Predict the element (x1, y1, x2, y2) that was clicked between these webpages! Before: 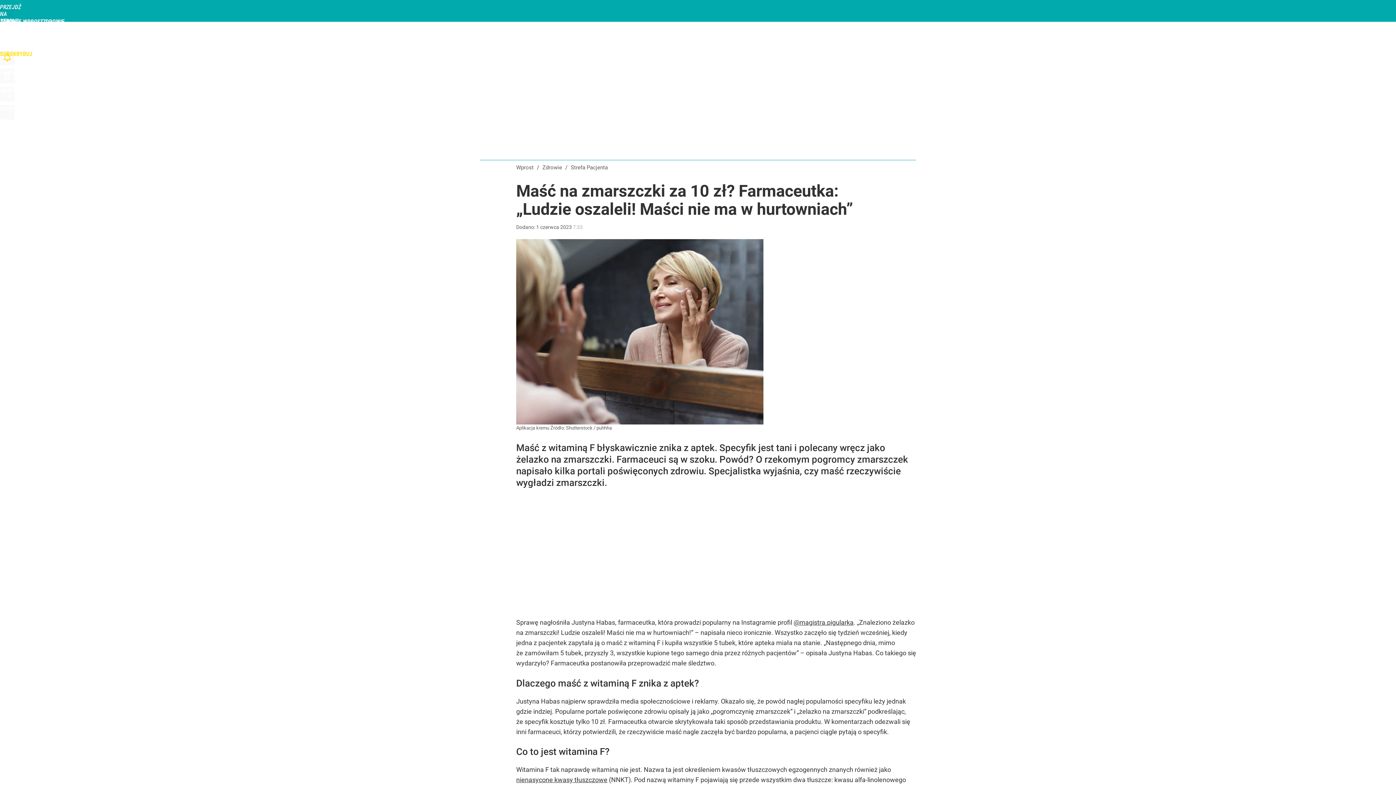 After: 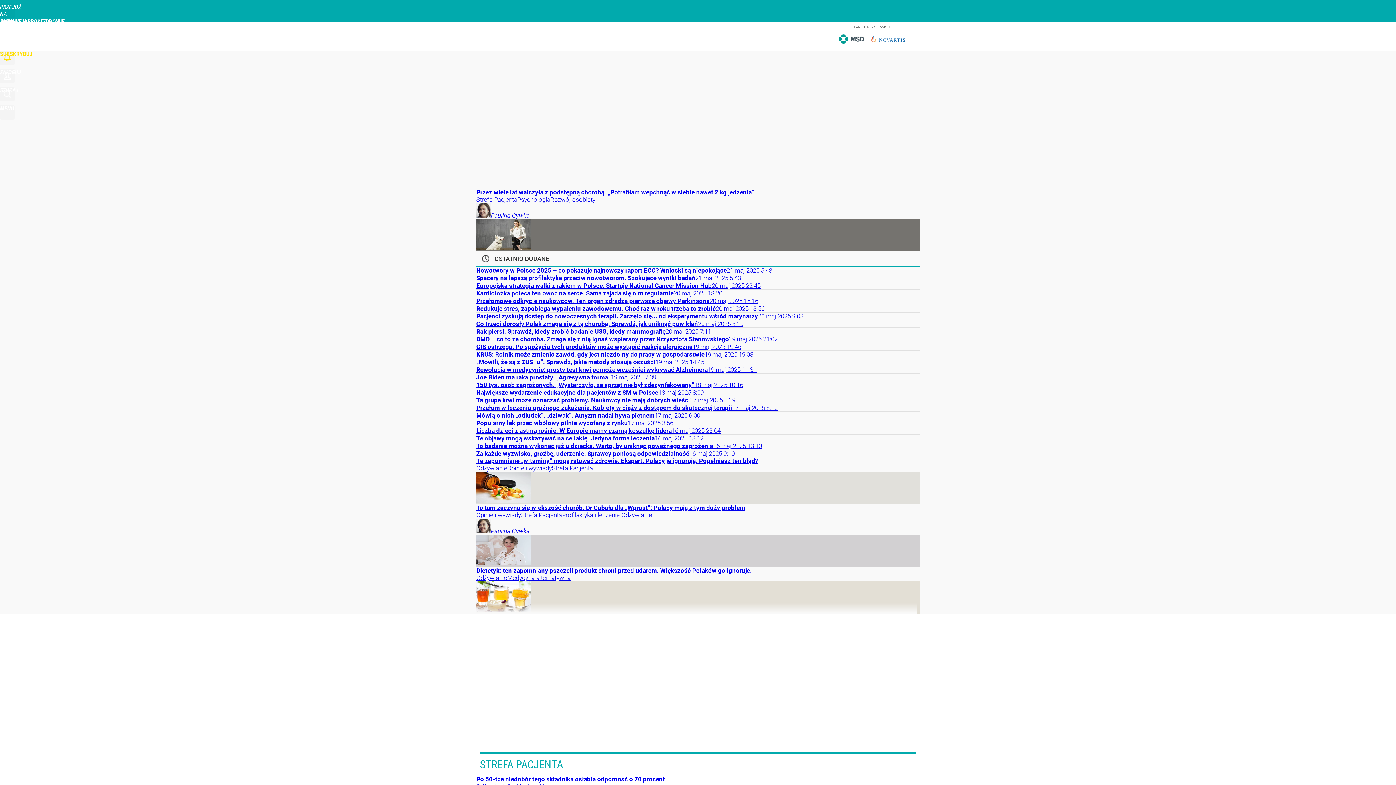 Action: bbox: (542, 164, 562, 171) label: Zdrowie